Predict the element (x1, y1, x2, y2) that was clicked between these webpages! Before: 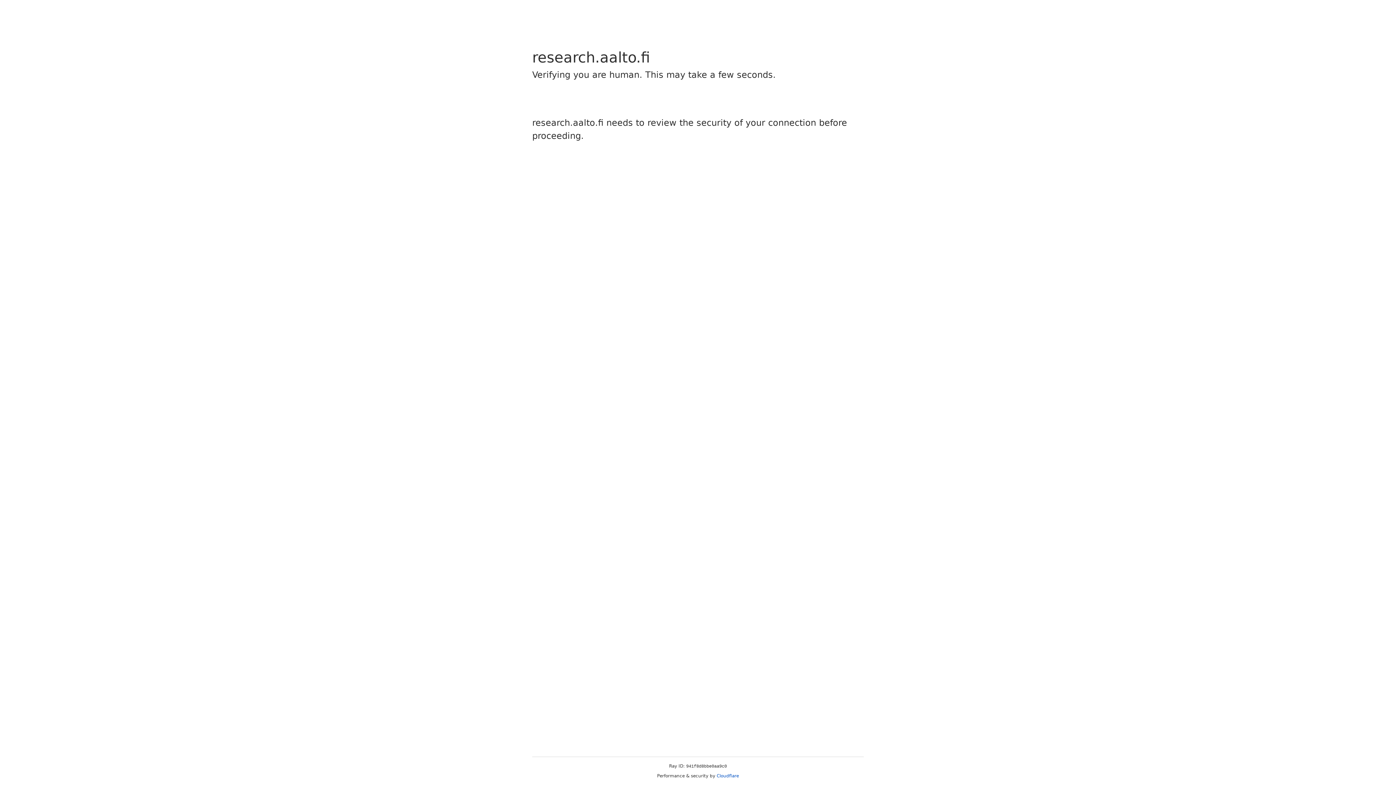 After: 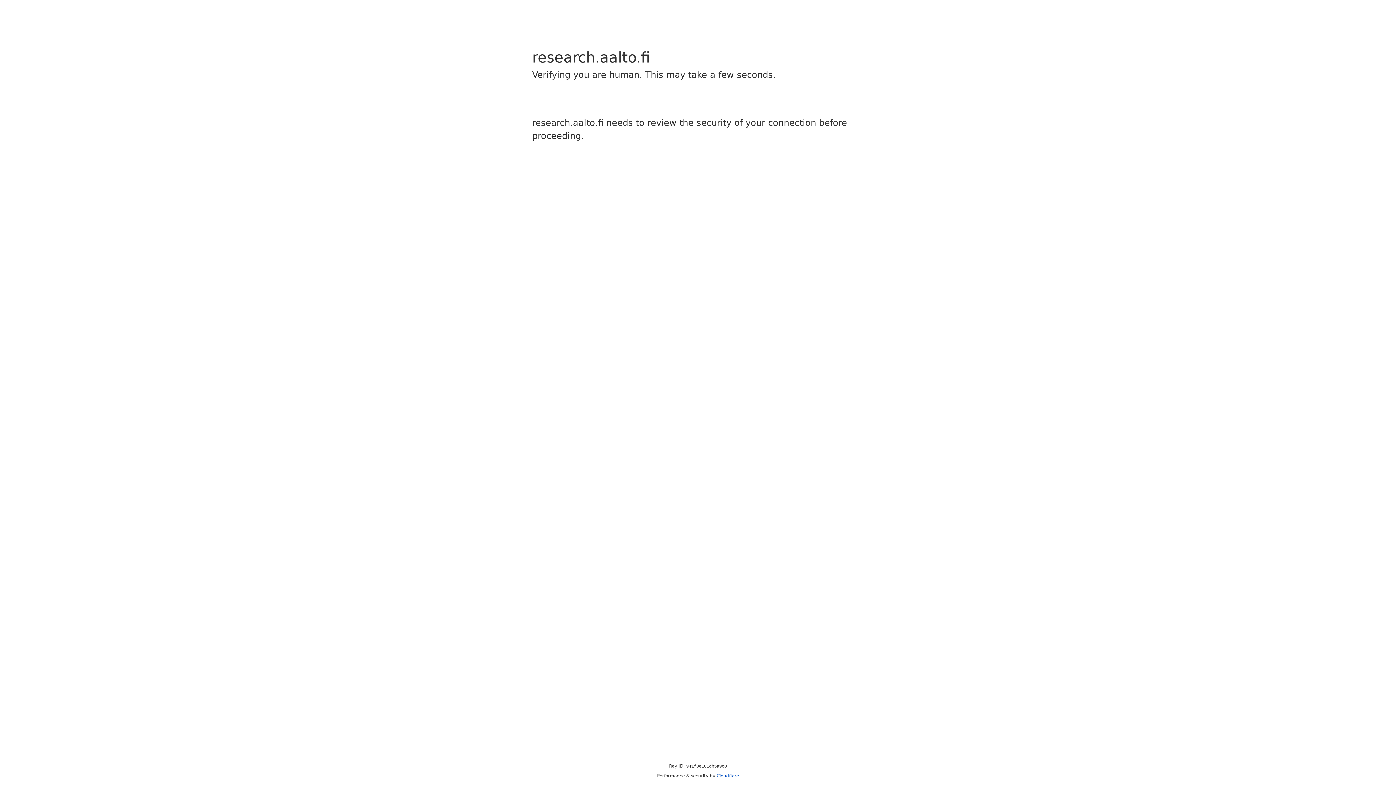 Action: label: Cloudflare bbox: (716, 773, 739, 778)